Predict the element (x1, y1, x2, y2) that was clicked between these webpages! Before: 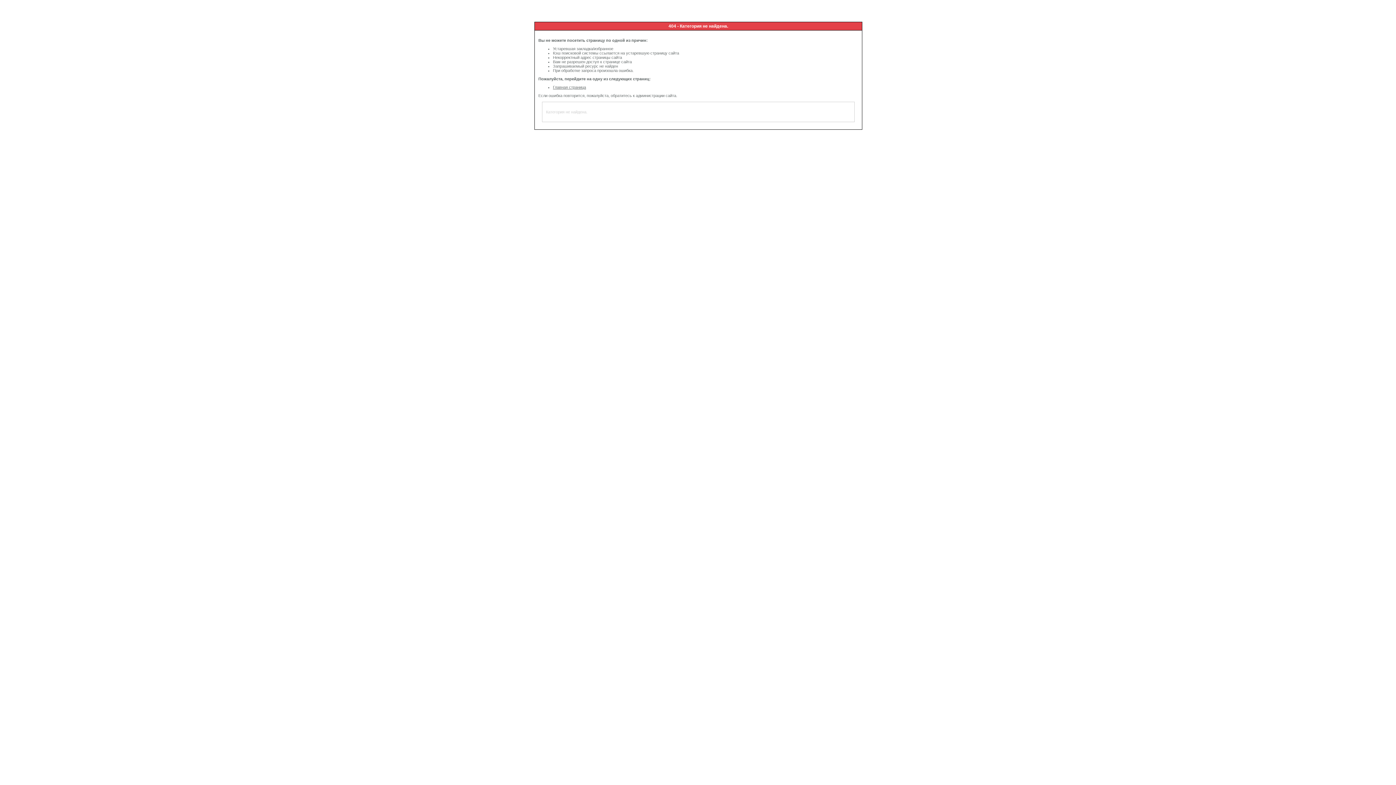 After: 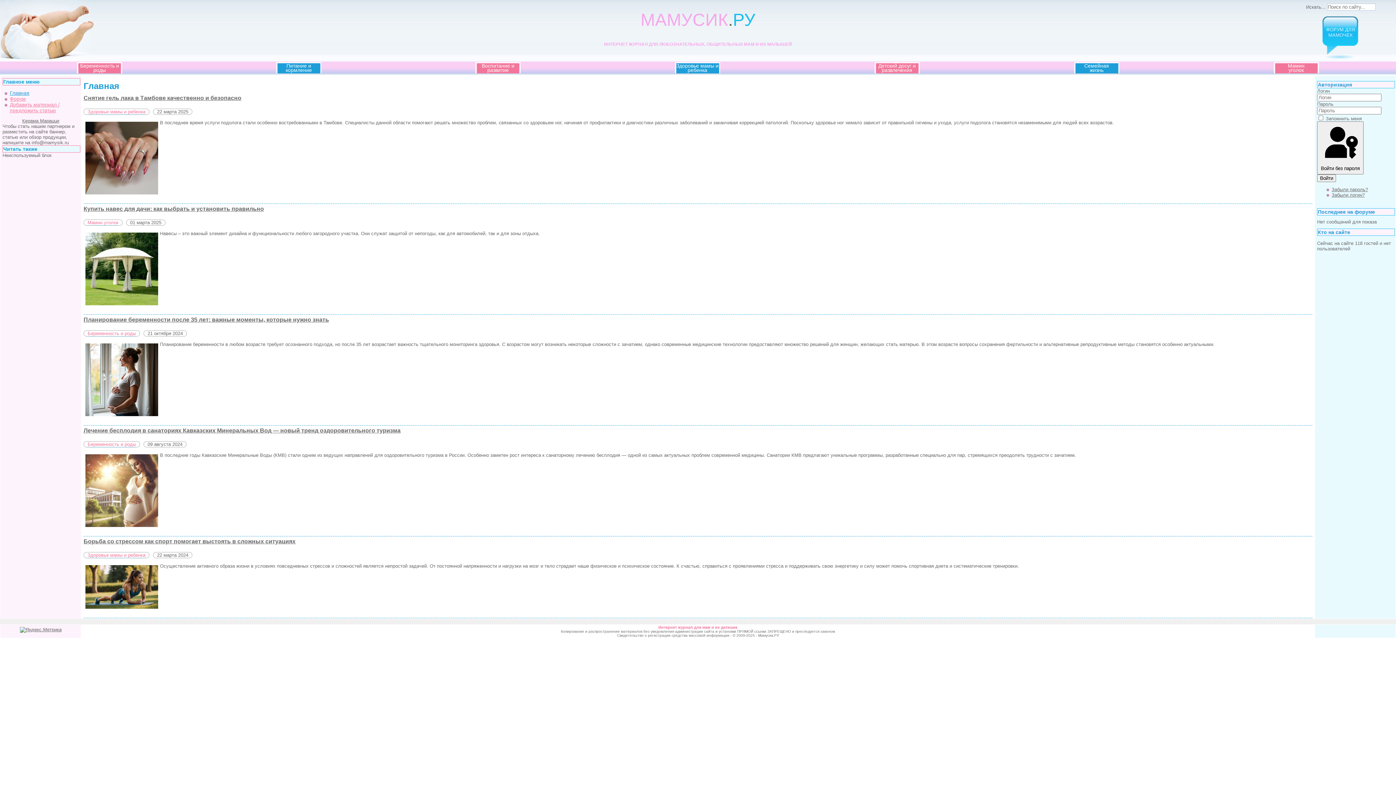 Action: label: Главная страница bbox: (553, 85, 586, 89)